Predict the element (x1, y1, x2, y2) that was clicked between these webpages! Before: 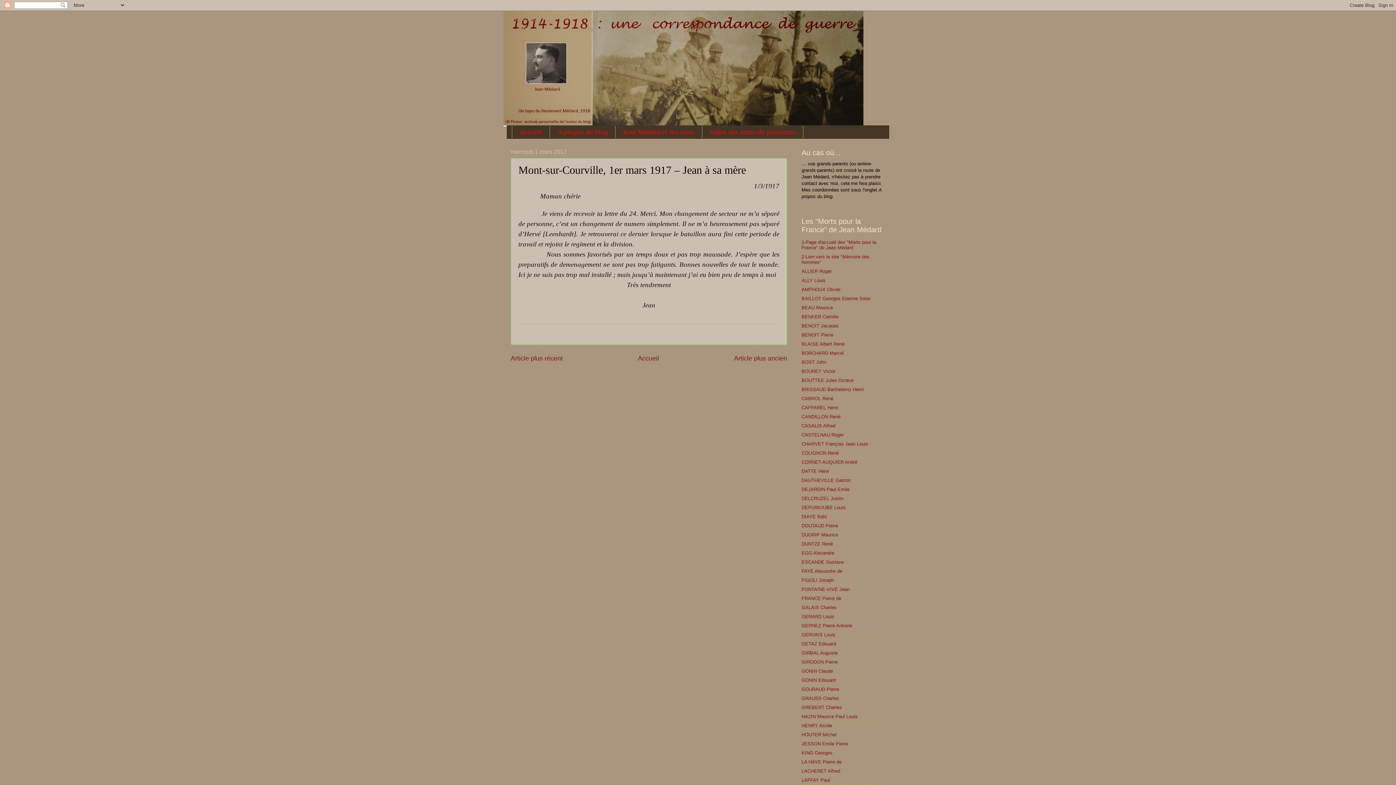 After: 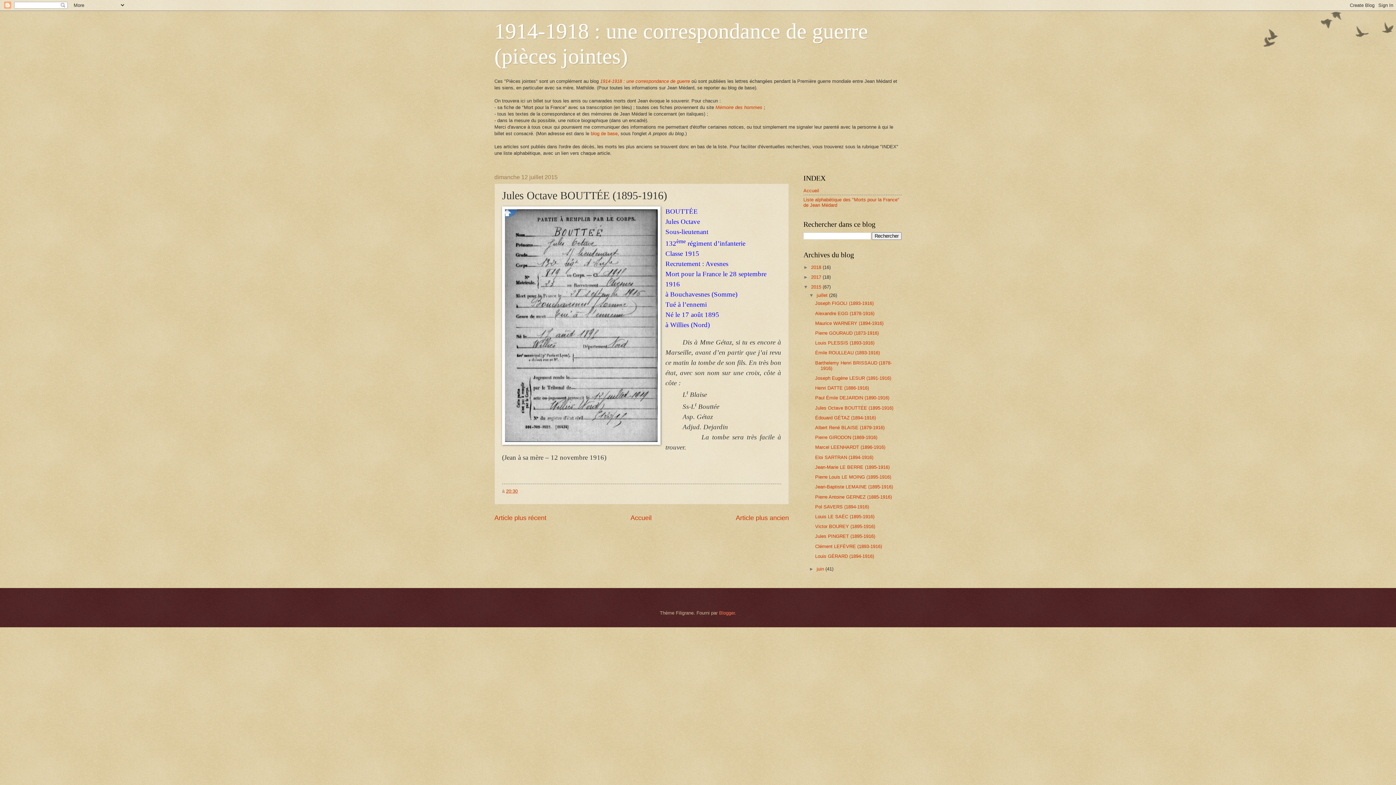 Action: label: BOUTTEE Jules Octave bbox: (801, 377, 853, 383)